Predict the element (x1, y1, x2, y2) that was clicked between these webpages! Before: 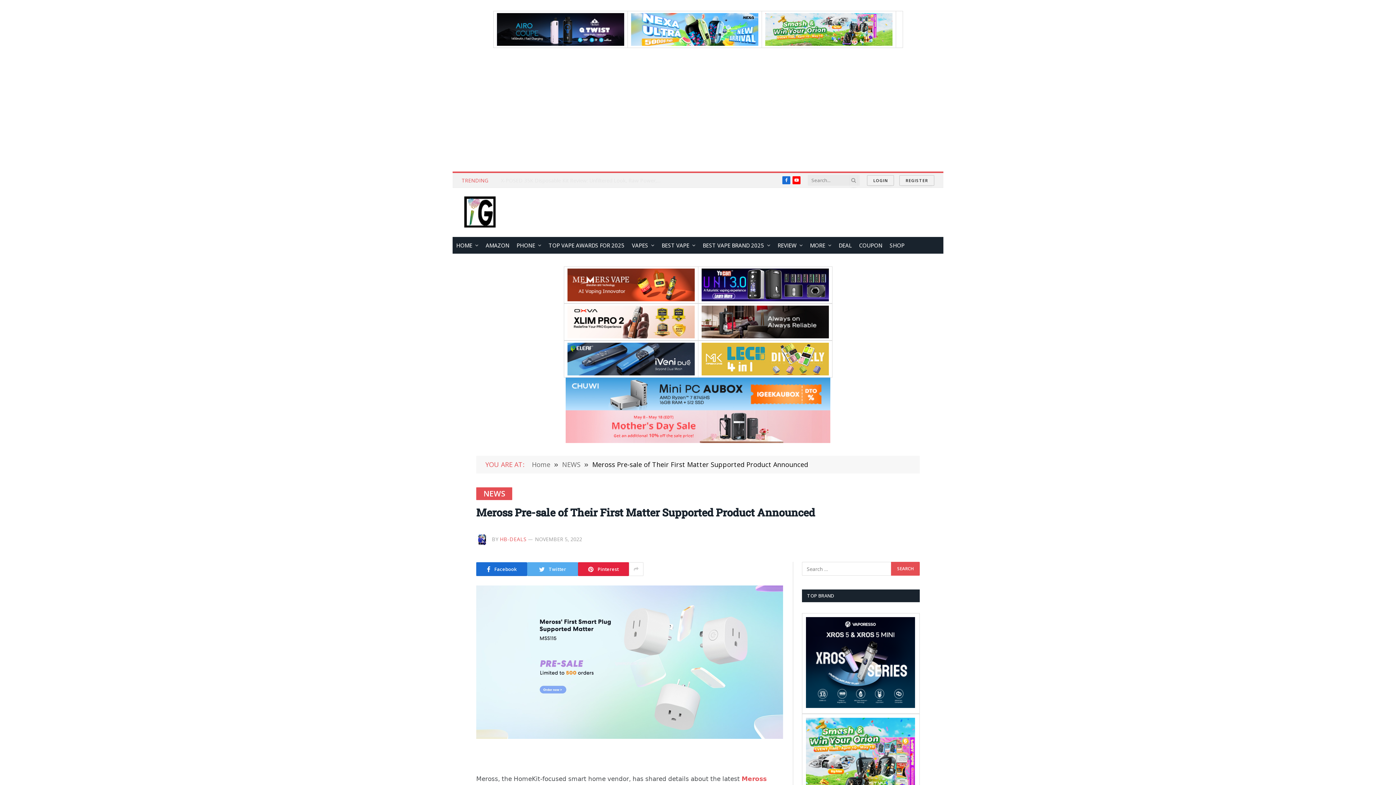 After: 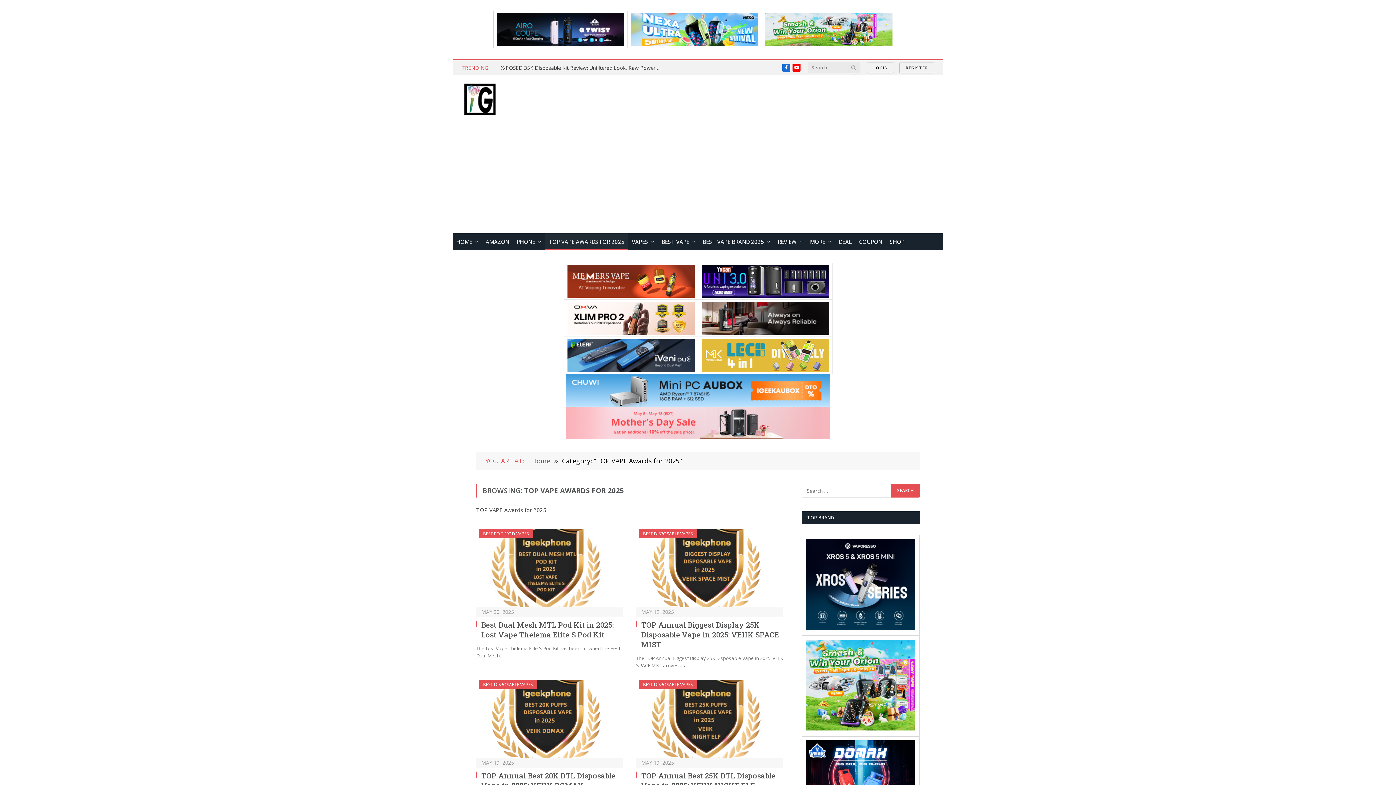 Action: label: TOP VAPE AWARDS FOR 2025 bbox: (545, 237, 628, 253)